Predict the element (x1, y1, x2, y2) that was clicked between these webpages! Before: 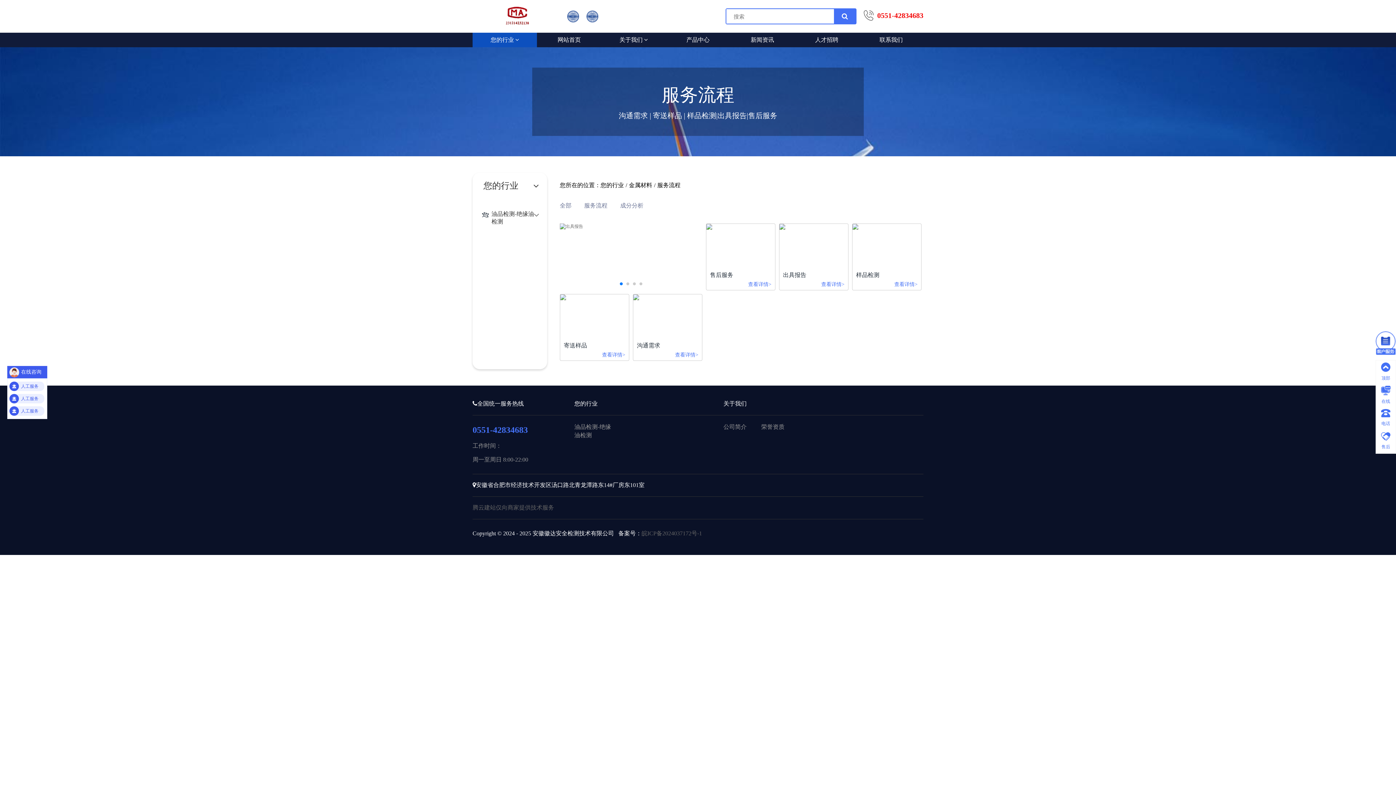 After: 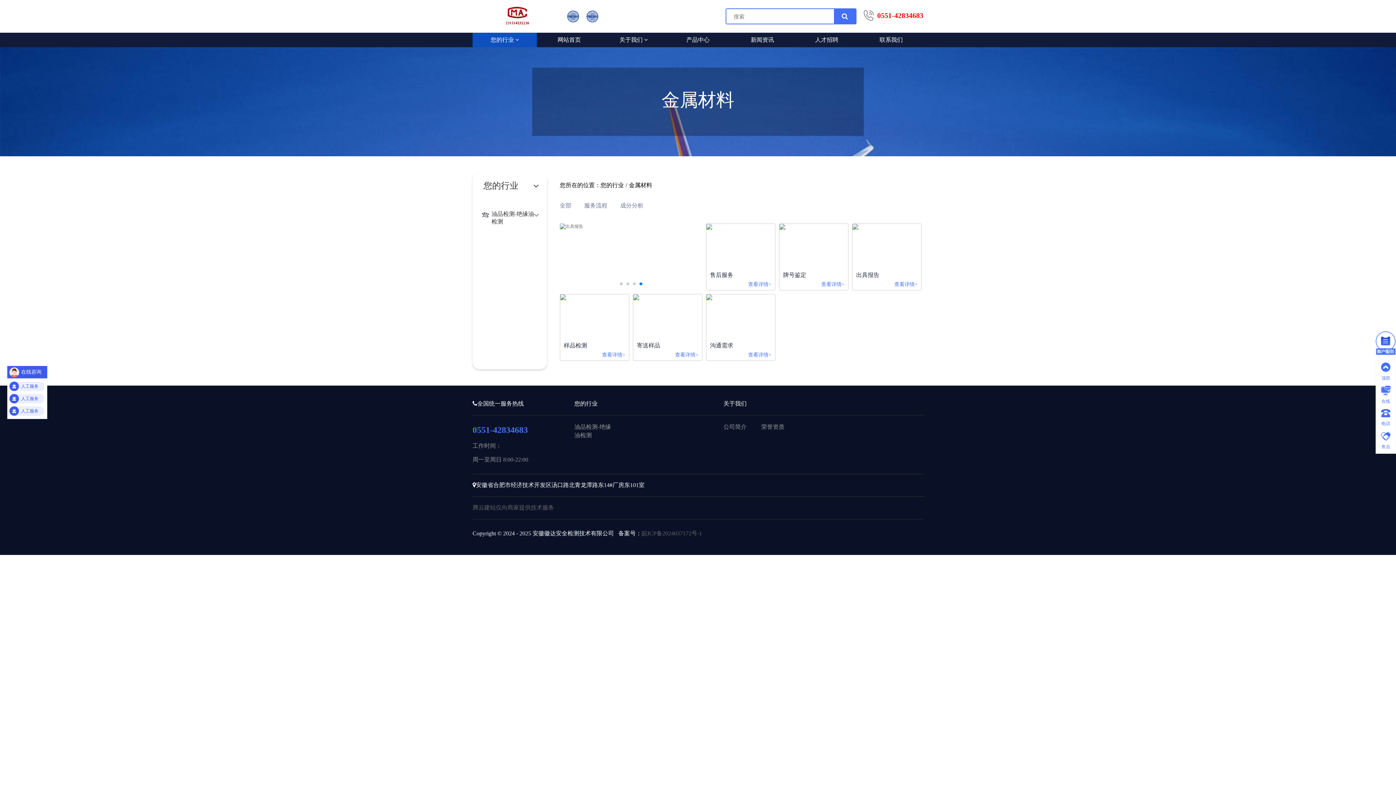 Action: label: 金属材料 bbox: (629, 182, 657, 188)